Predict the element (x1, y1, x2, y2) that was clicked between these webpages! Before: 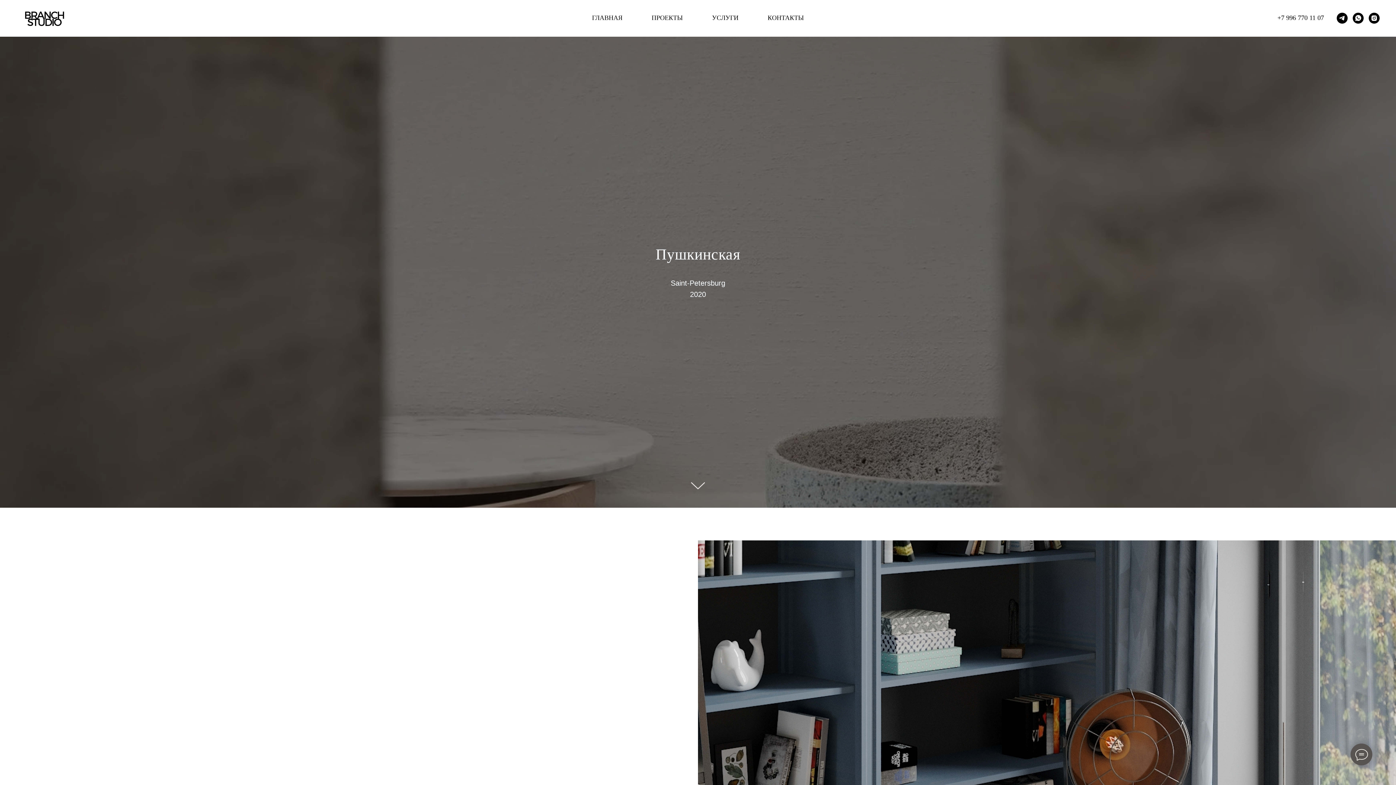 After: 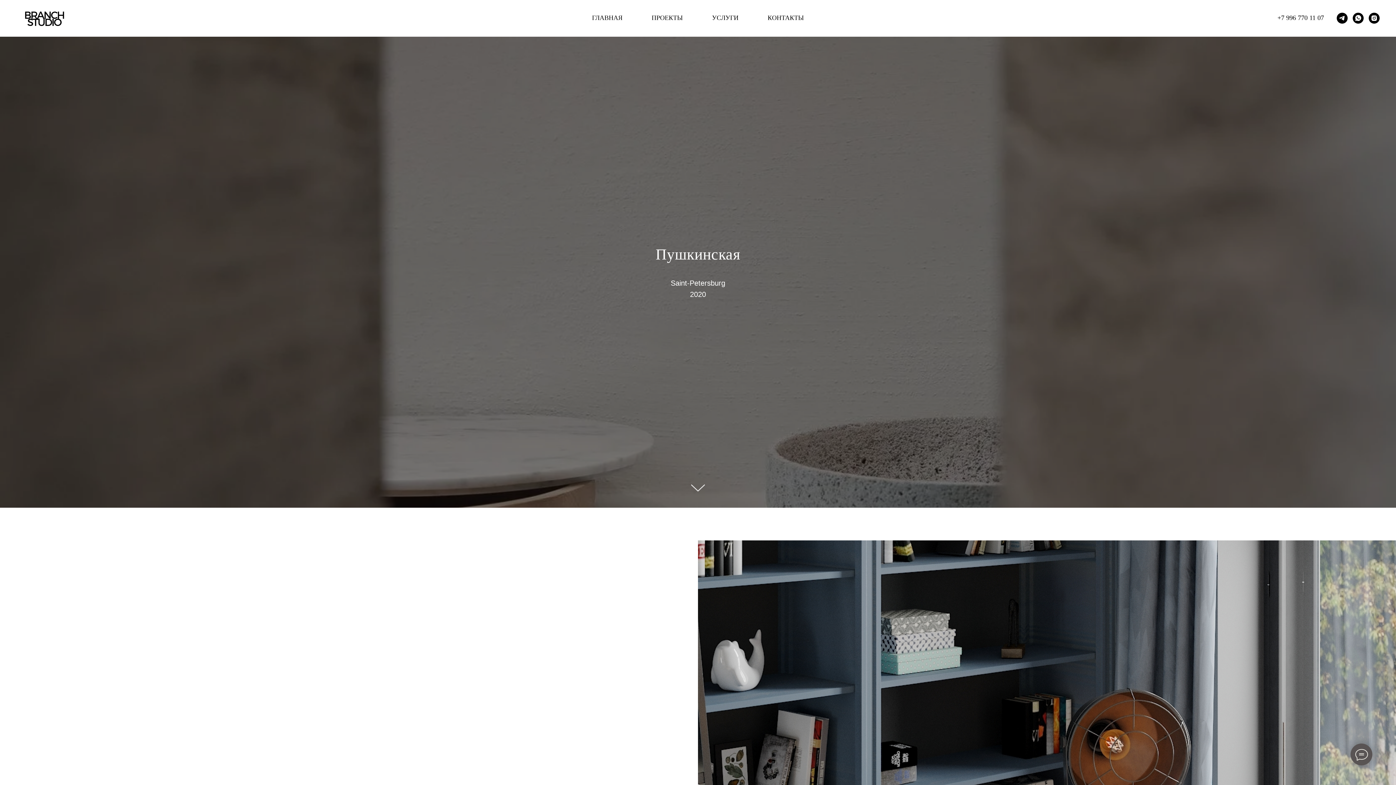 Action: label: instagram bbox: (1369, 12, 1380, 23)